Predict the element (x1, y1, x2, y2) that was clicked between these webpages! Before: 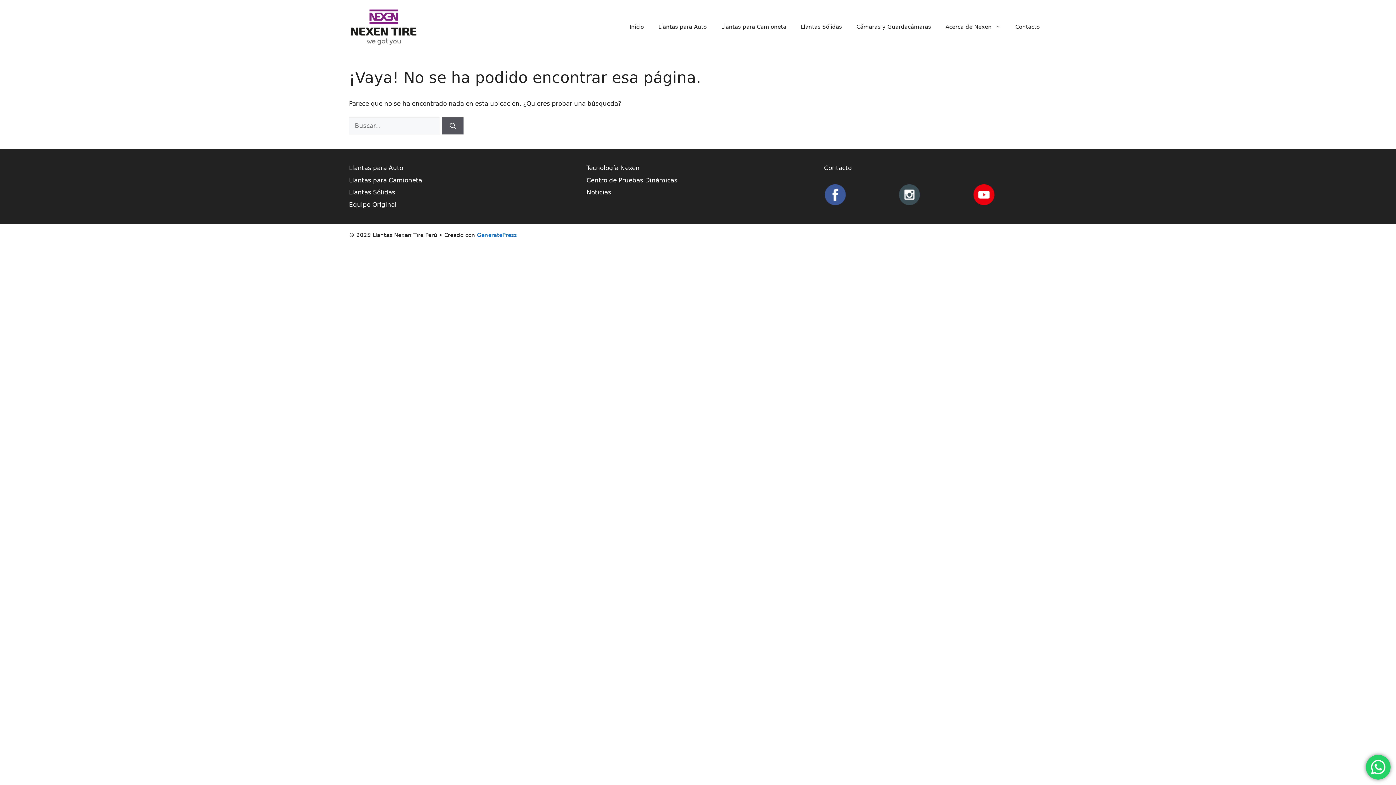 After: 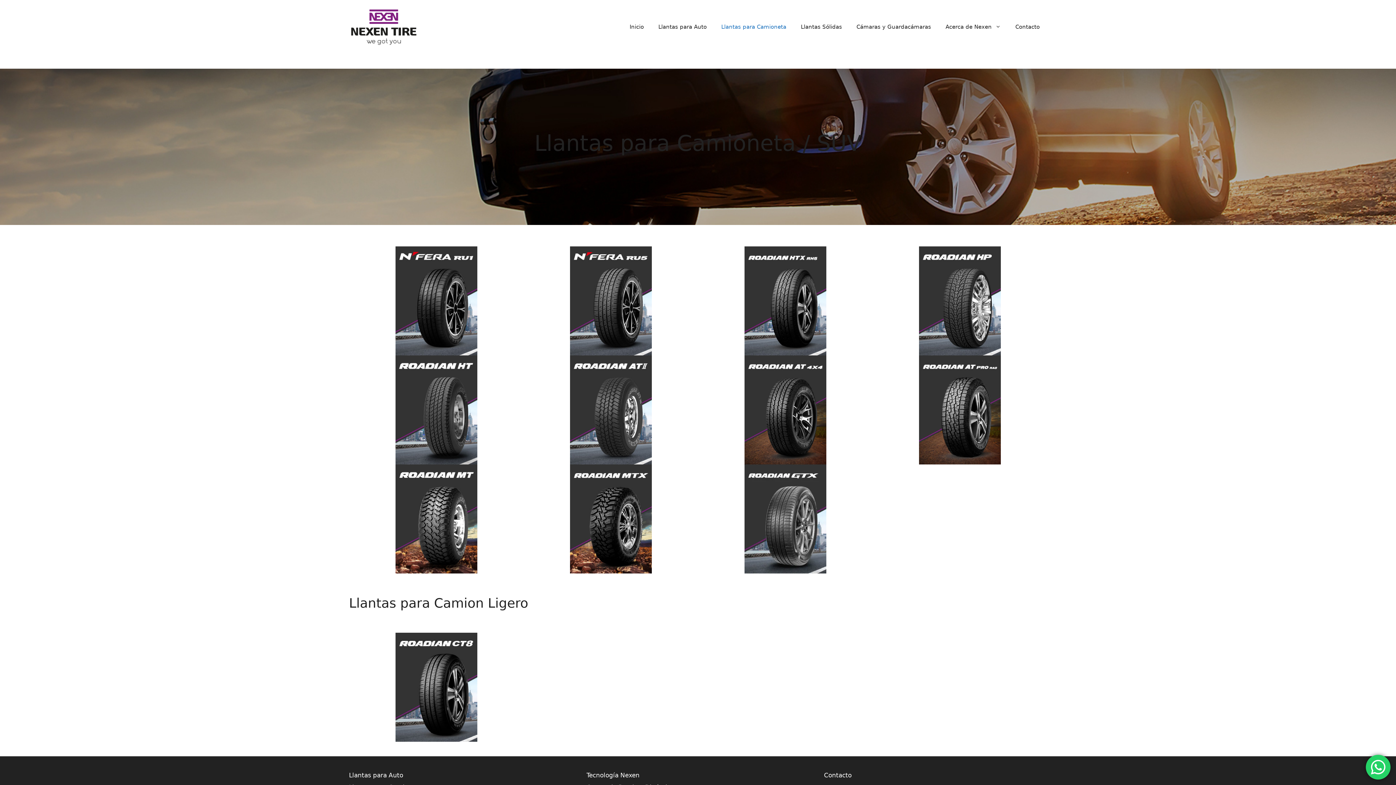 Action: label: Llantas para Camioneta bbox: (714, 16, 793, 37)